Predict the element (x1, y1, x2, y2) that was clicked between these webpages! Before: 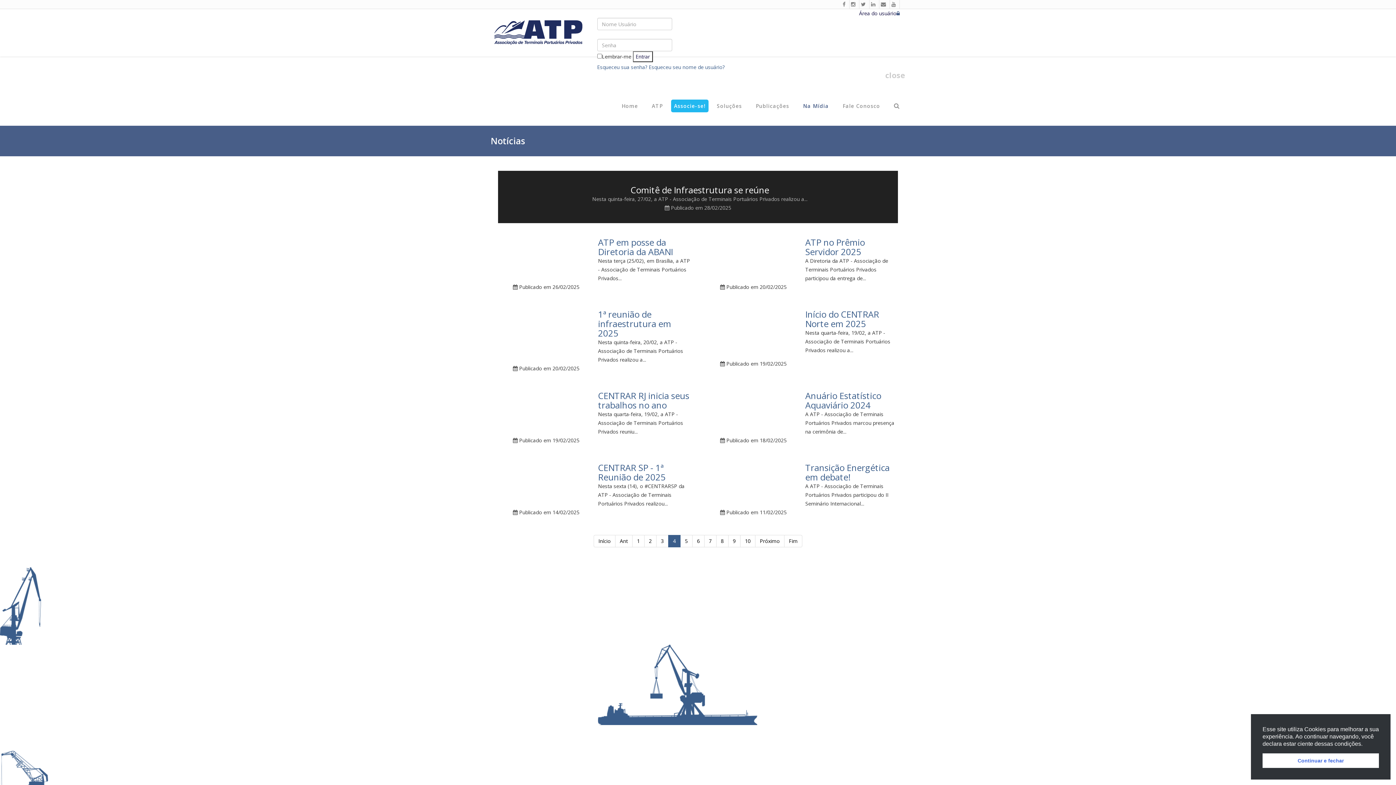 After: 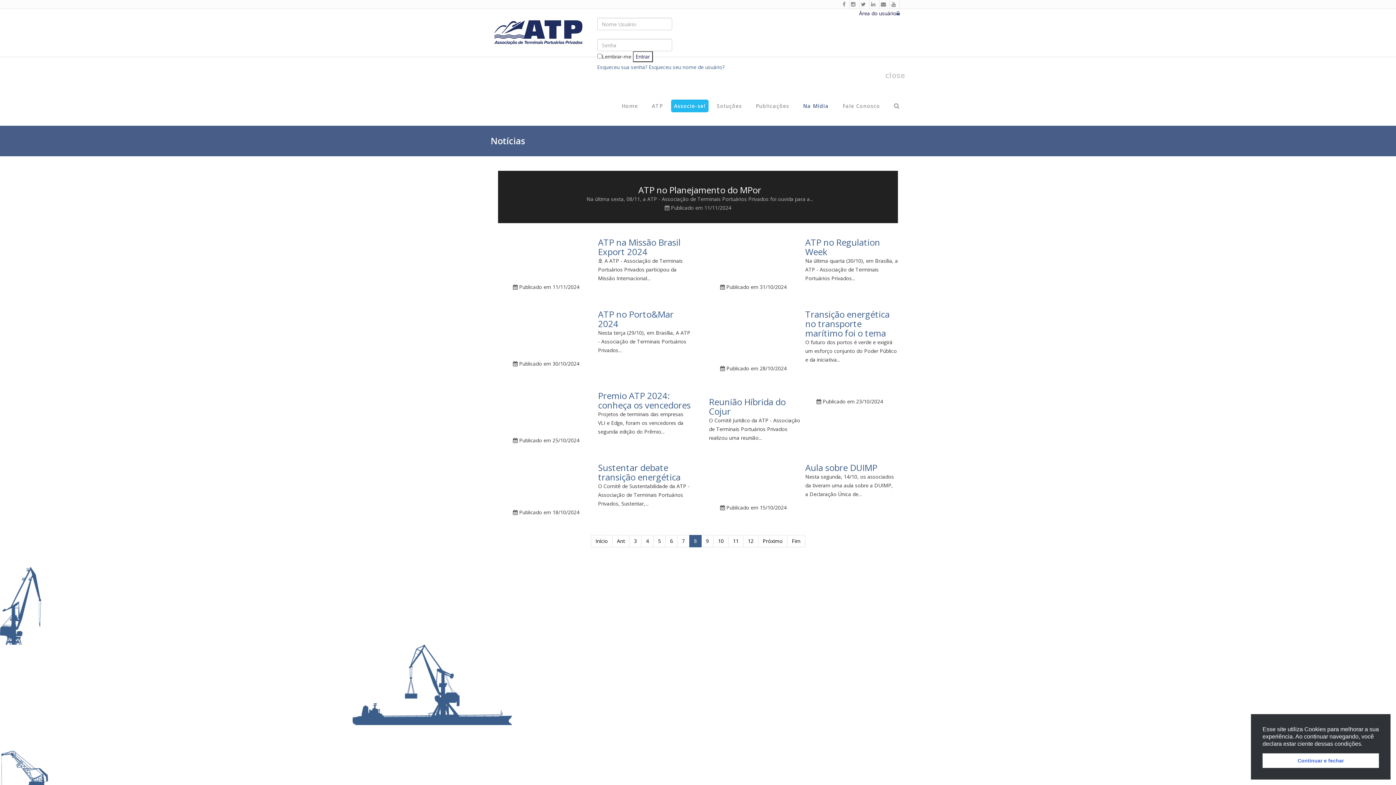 Action: label: 8 bbox: (716, 535, 728, 547)